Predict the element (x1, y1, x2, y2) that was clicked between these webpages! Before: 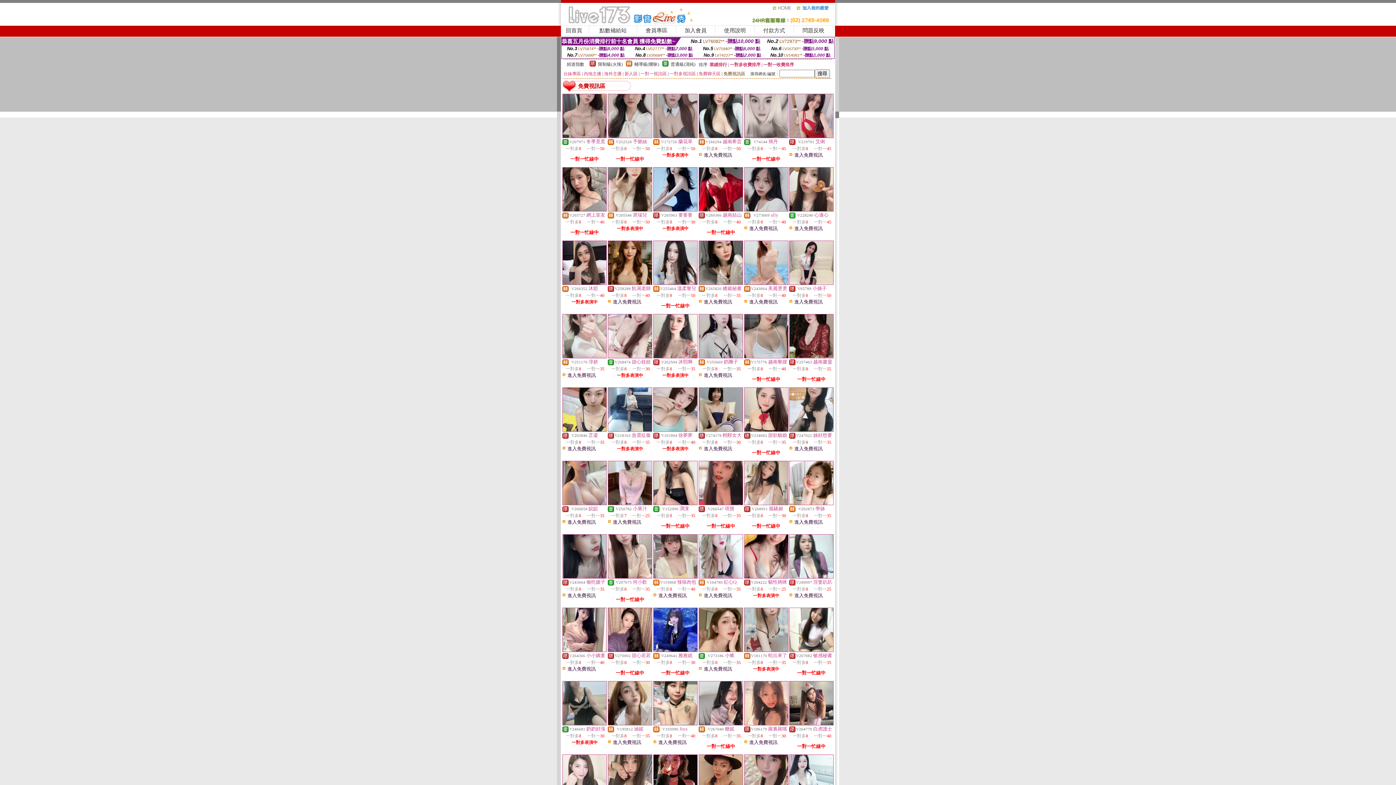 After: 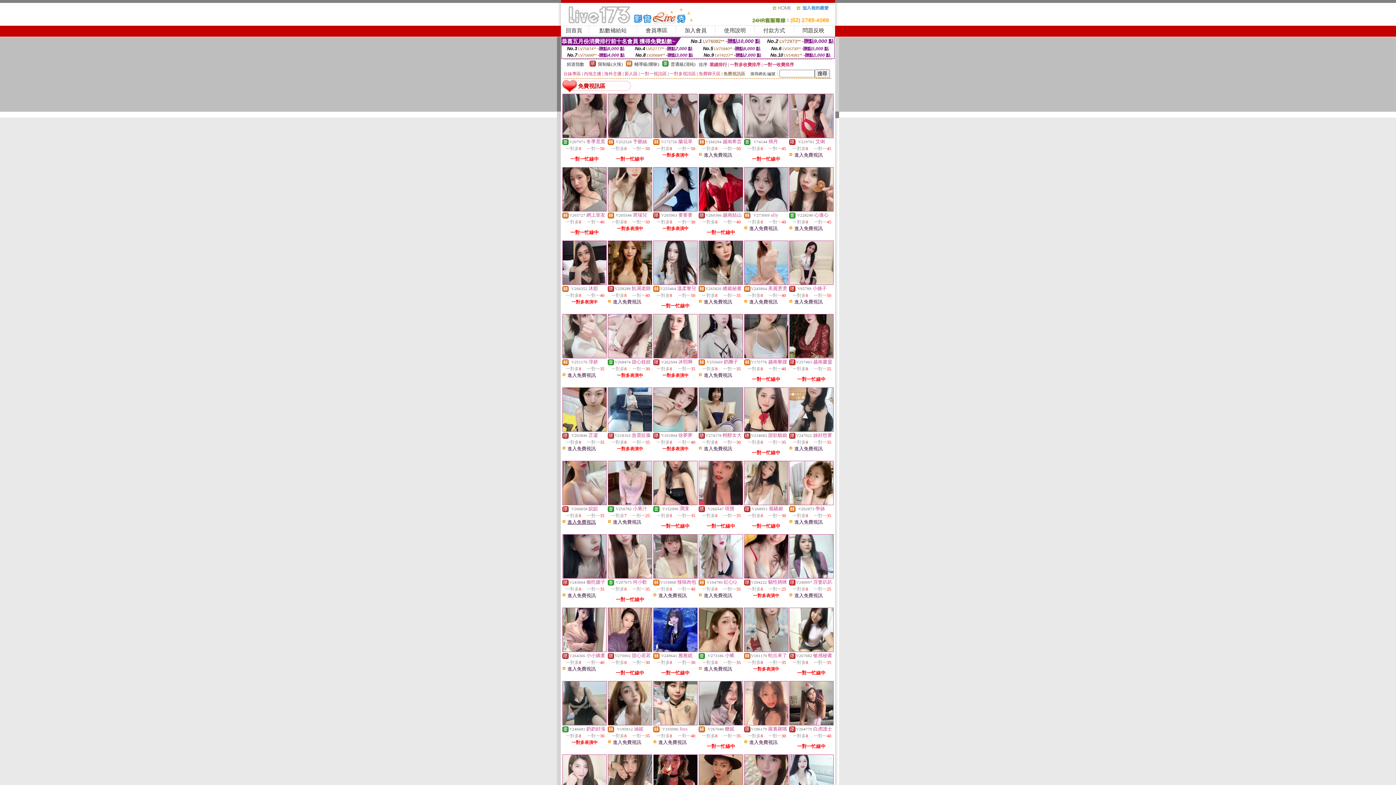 Action: bbox: (567, 520, 596, 525) label: 進入免費視訊